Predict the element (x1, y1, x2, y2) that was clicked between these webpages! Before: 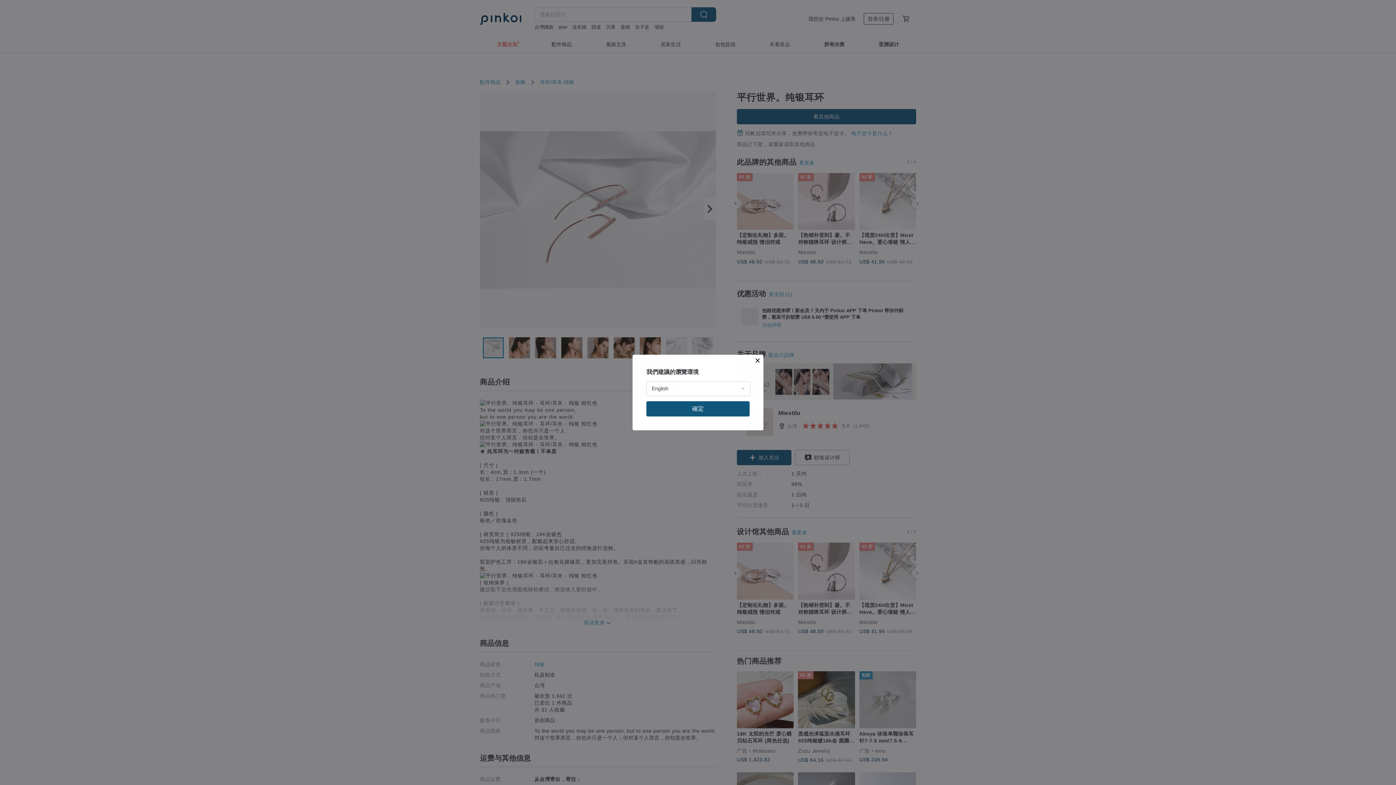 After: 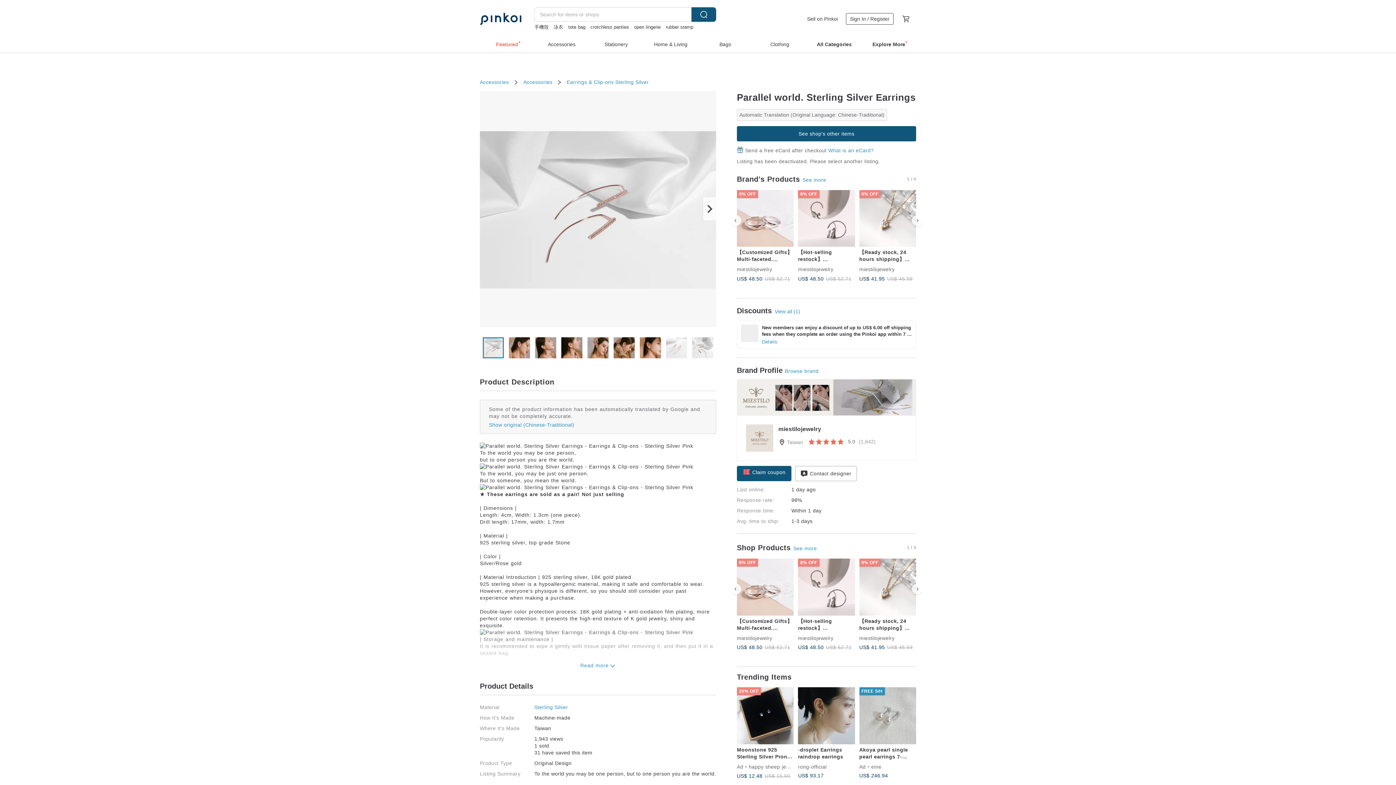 Action: bbox: (646, 401, 749, 416) label: 確定